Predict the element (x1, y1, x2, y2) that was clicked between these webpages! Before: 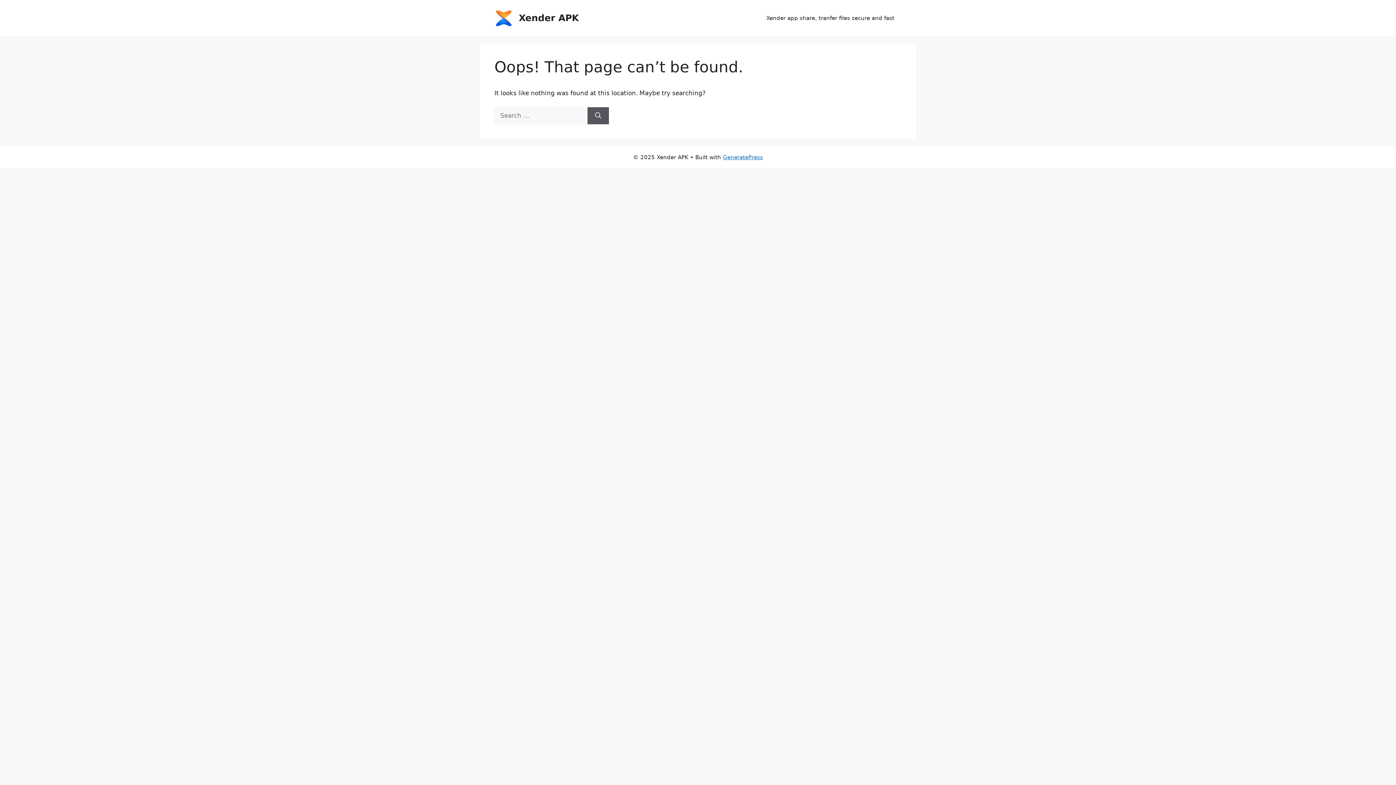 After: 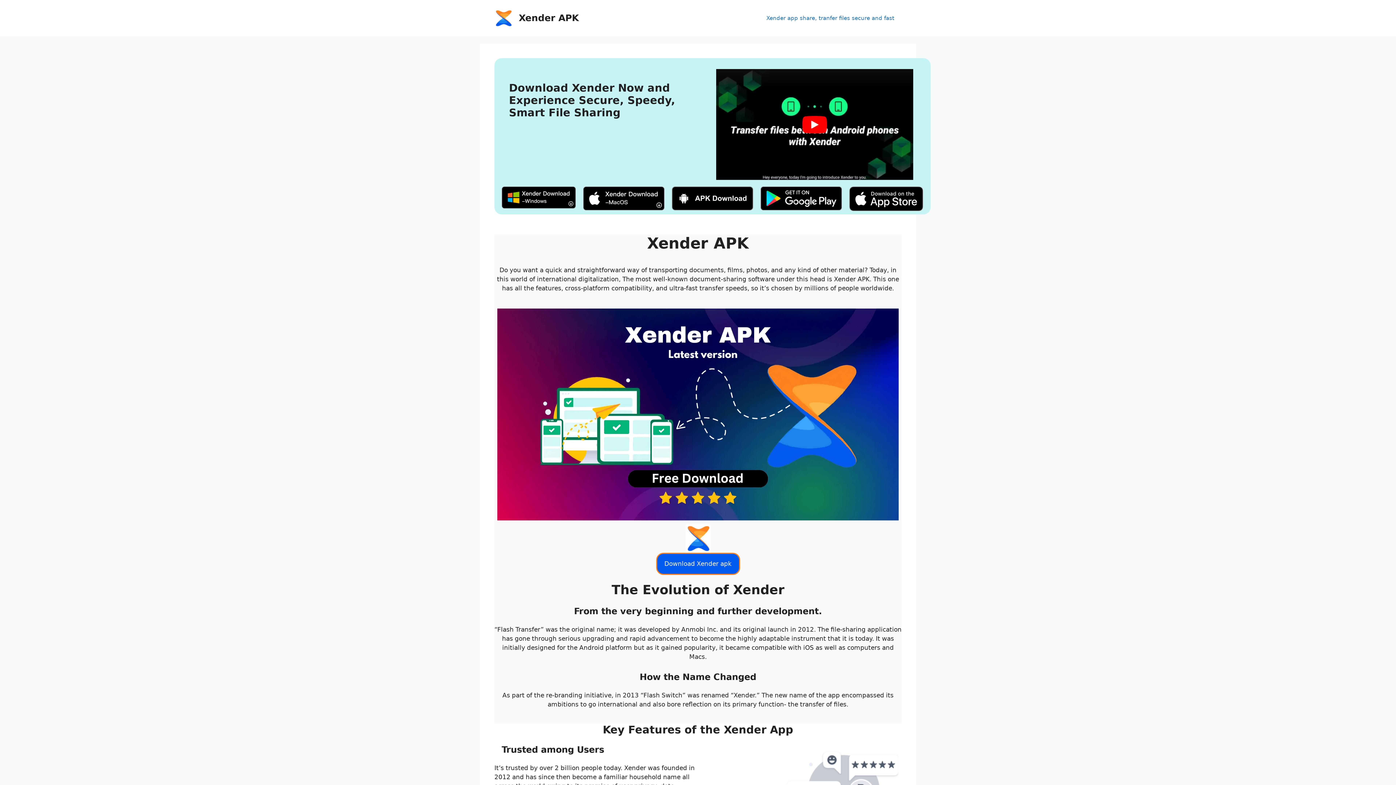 Action: bbox: (494, 14, 512, 21)